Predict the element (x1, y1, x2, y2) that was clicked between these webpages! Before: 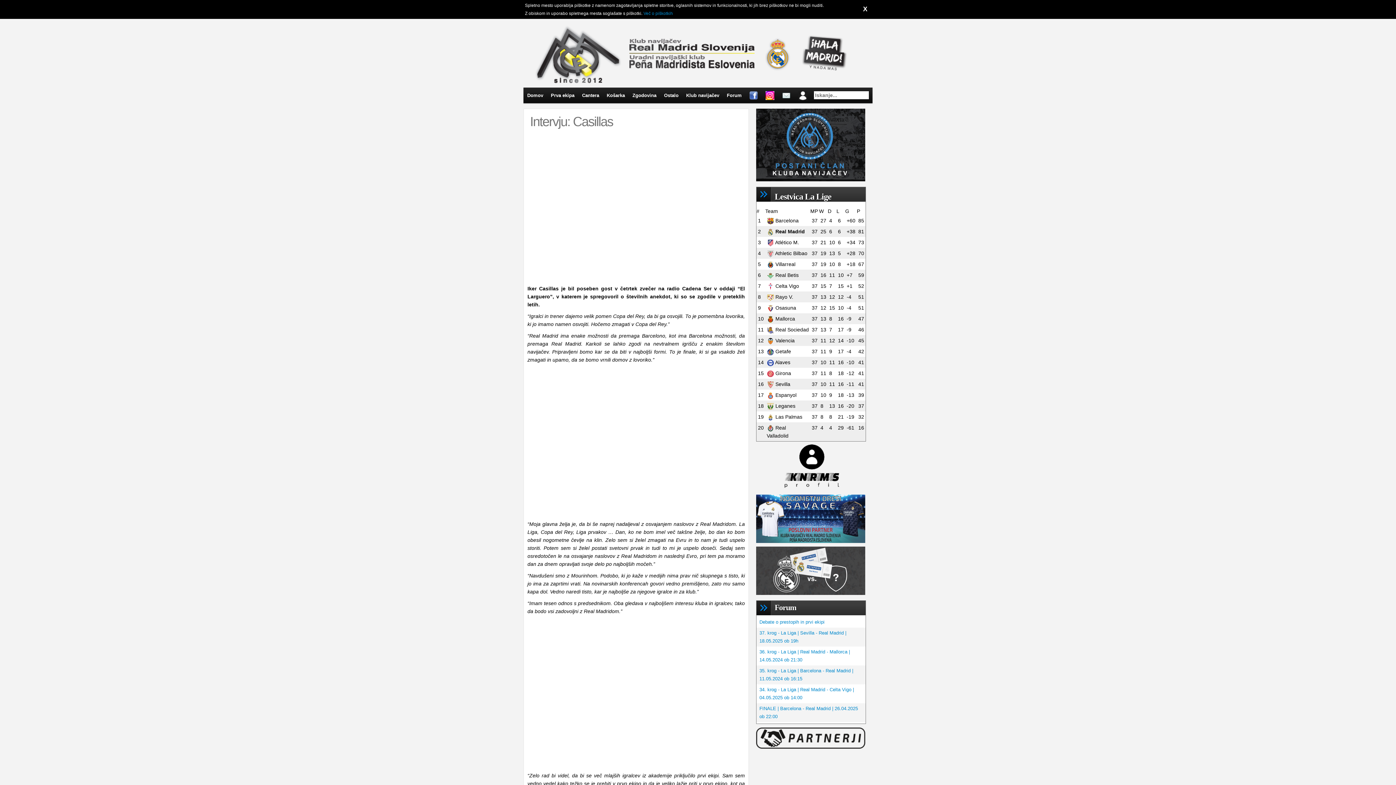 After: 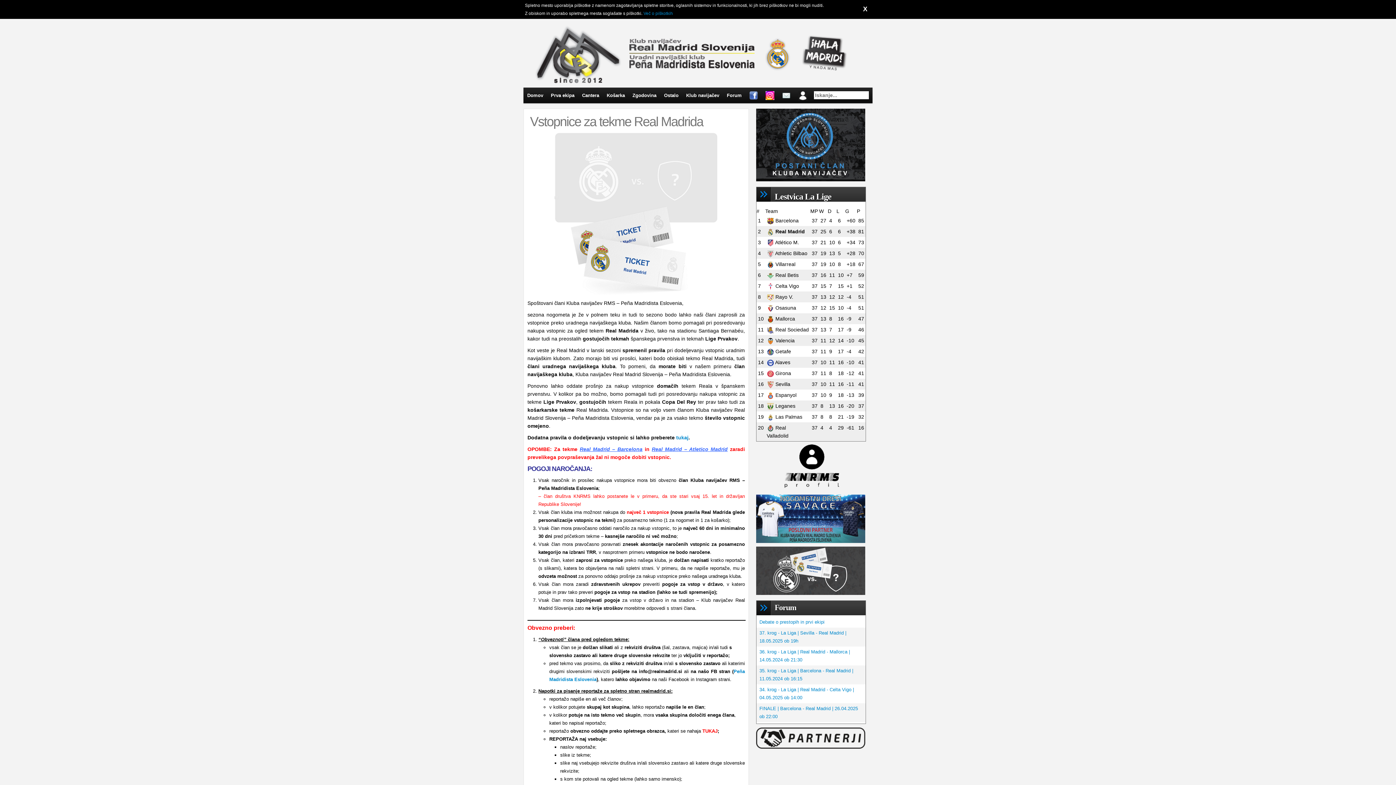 Action: bbox: (756, 567, 865, 573)